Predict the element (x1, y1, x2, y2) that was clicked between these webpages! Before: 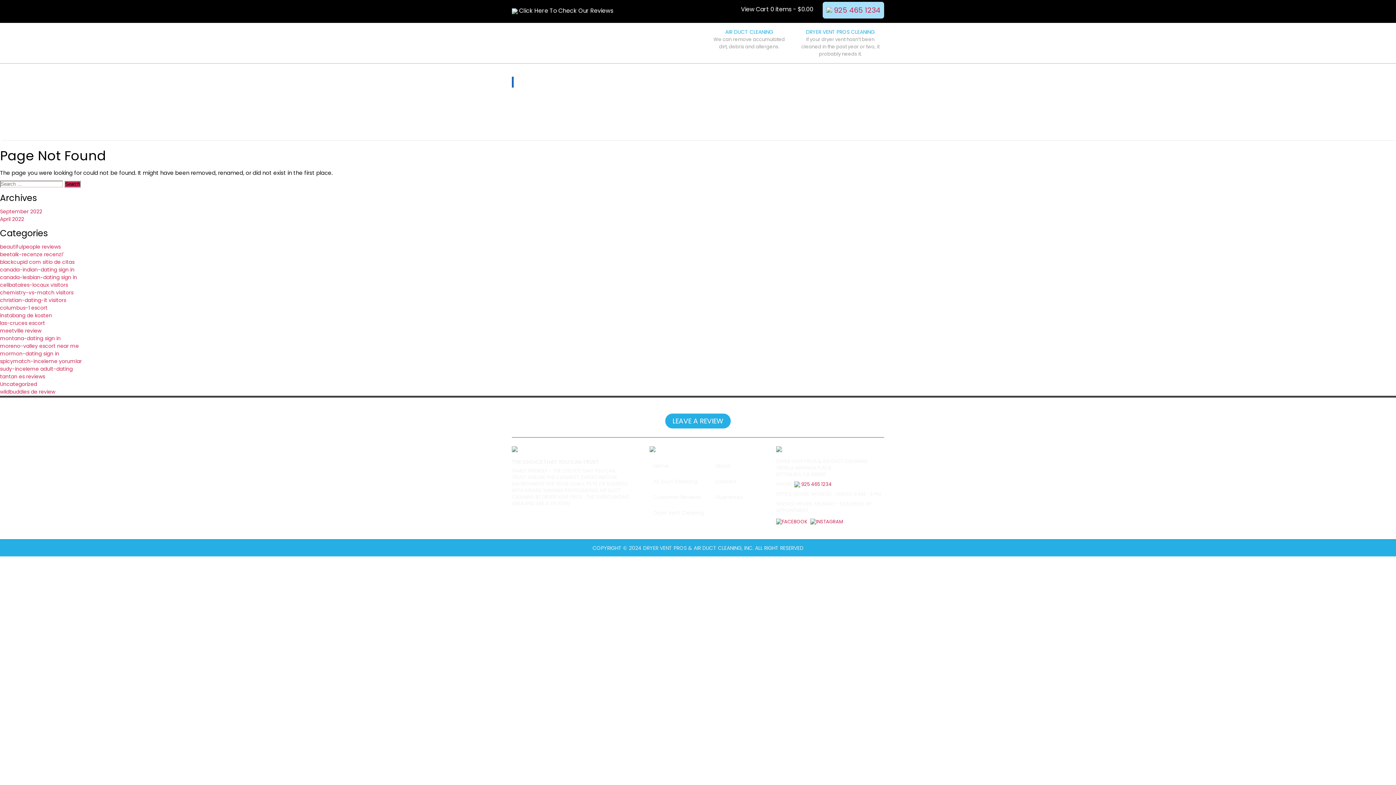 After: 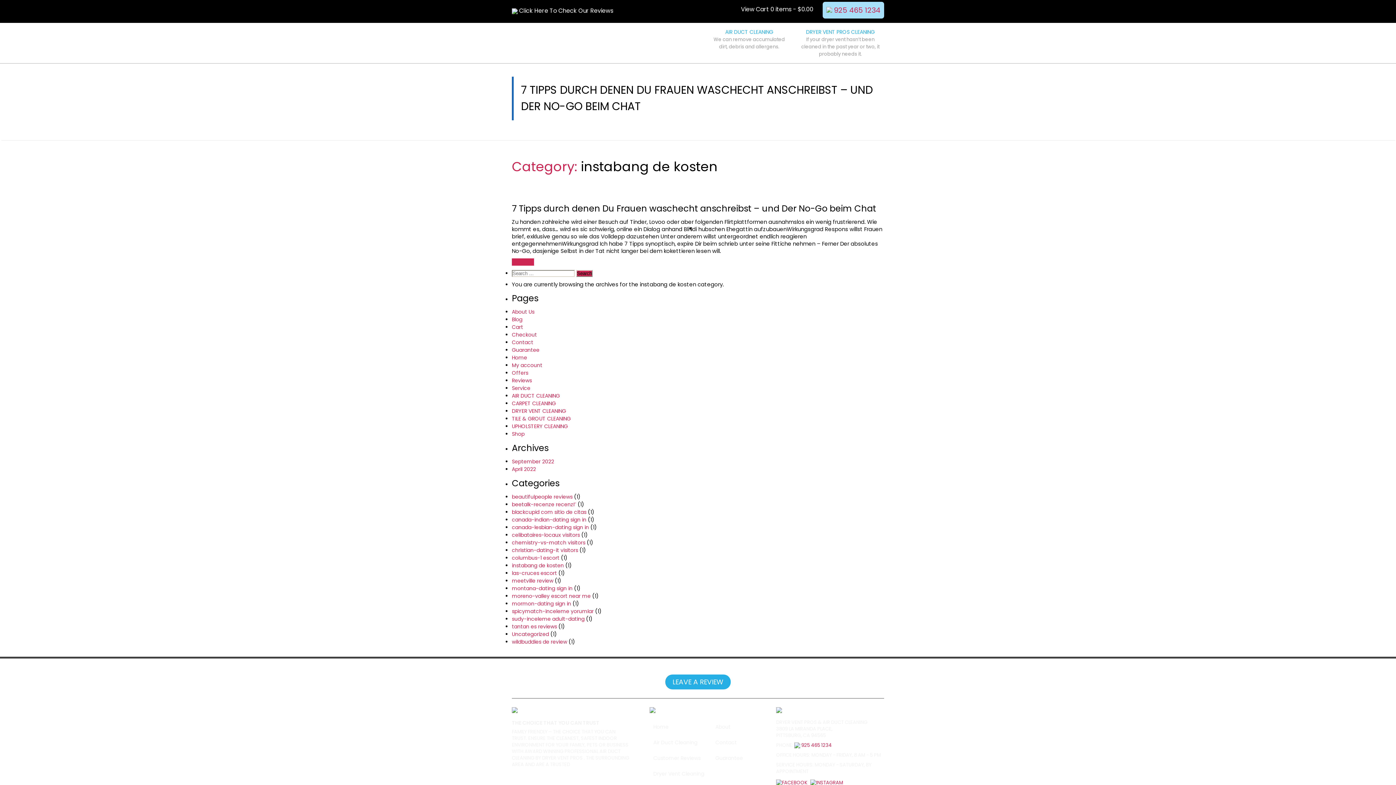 Action: label: instabang de kosten bbox: (0, 312, 52, 319)